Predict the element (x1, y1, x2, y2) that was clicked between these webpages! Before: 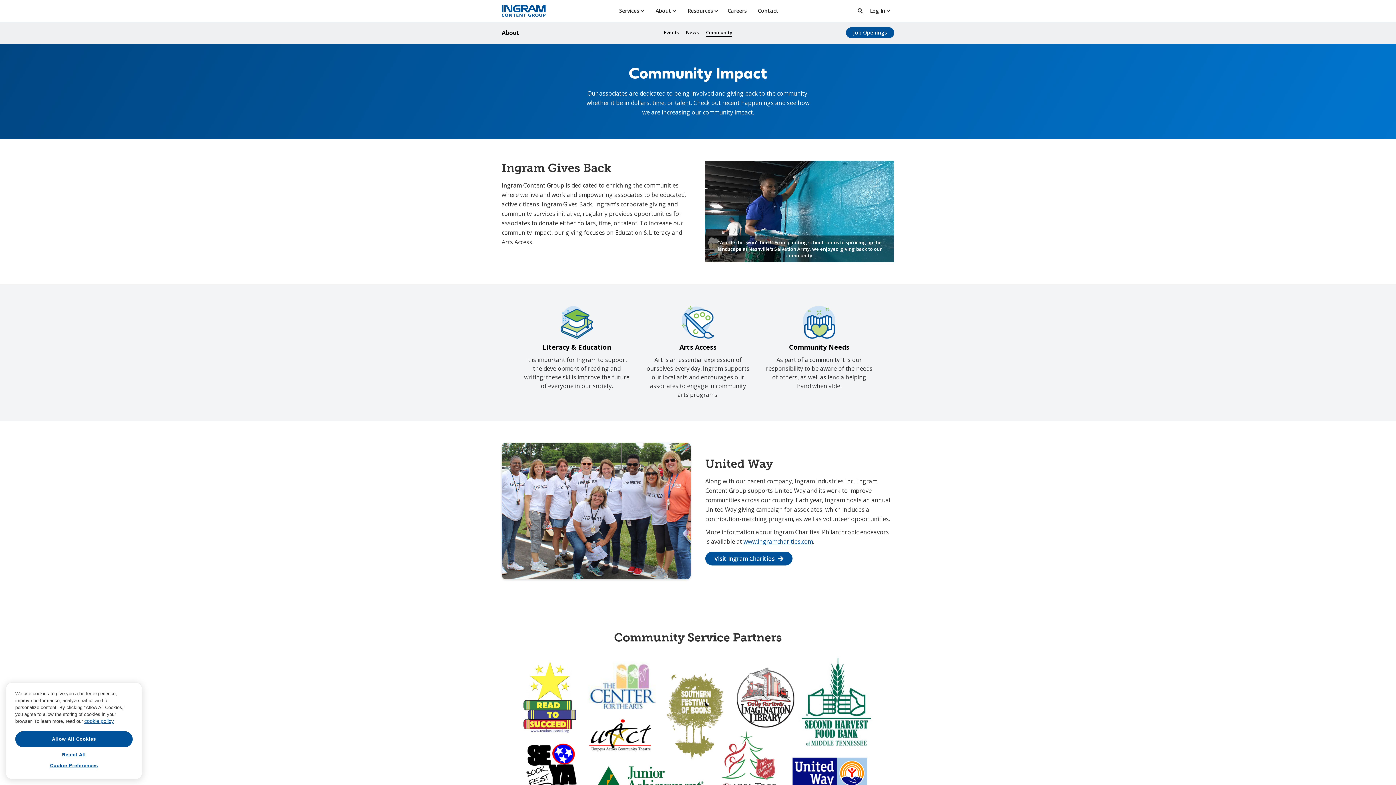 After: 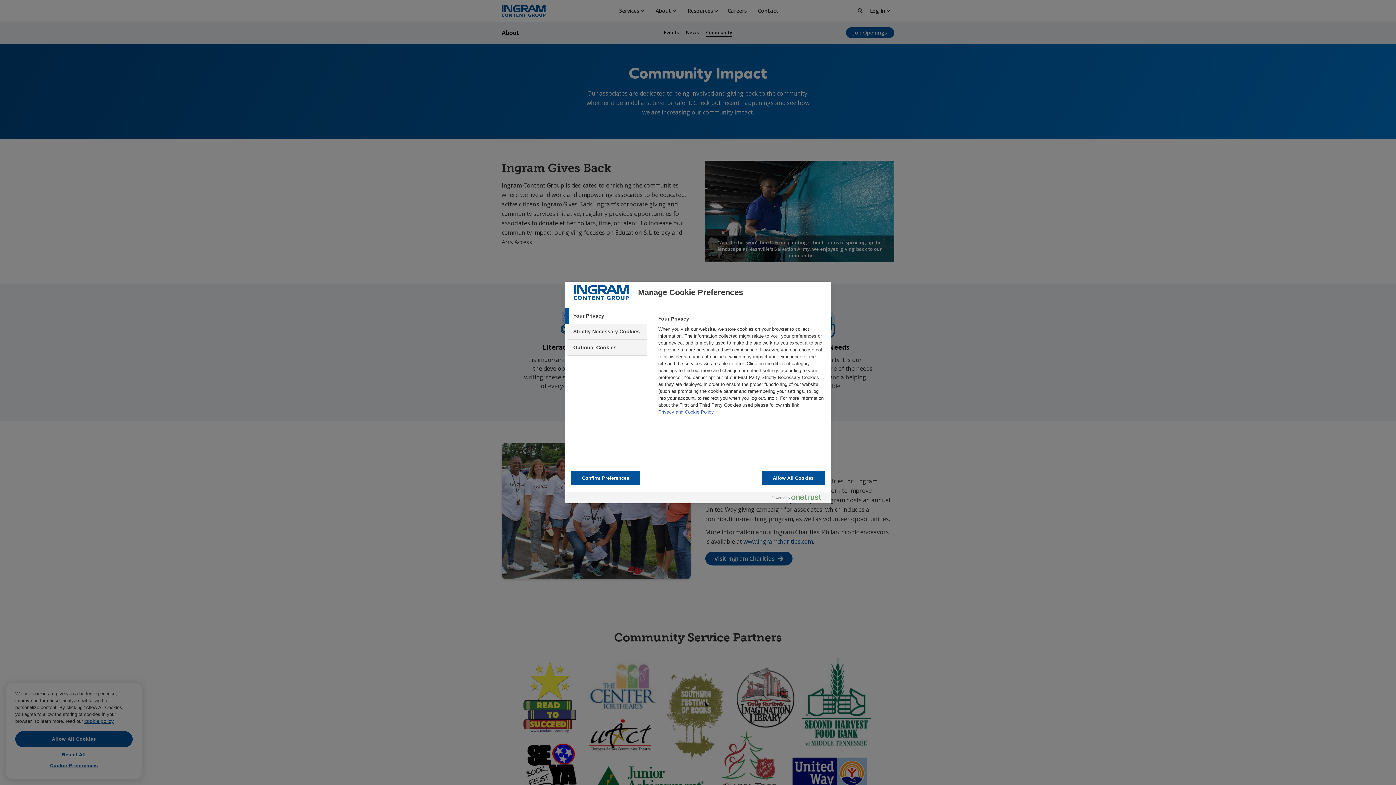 Action: bbox: (15, 760, 132, 775) label: Cookie Preferences